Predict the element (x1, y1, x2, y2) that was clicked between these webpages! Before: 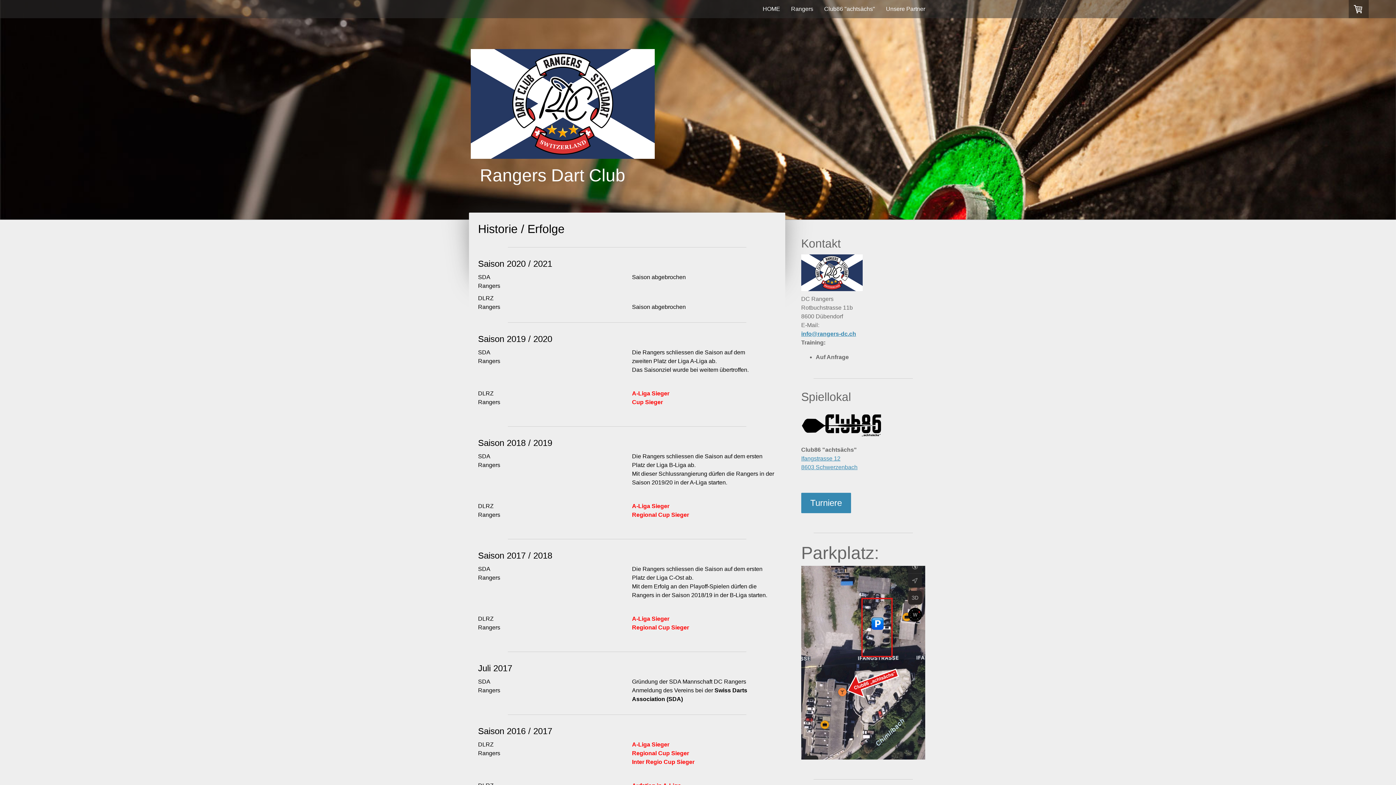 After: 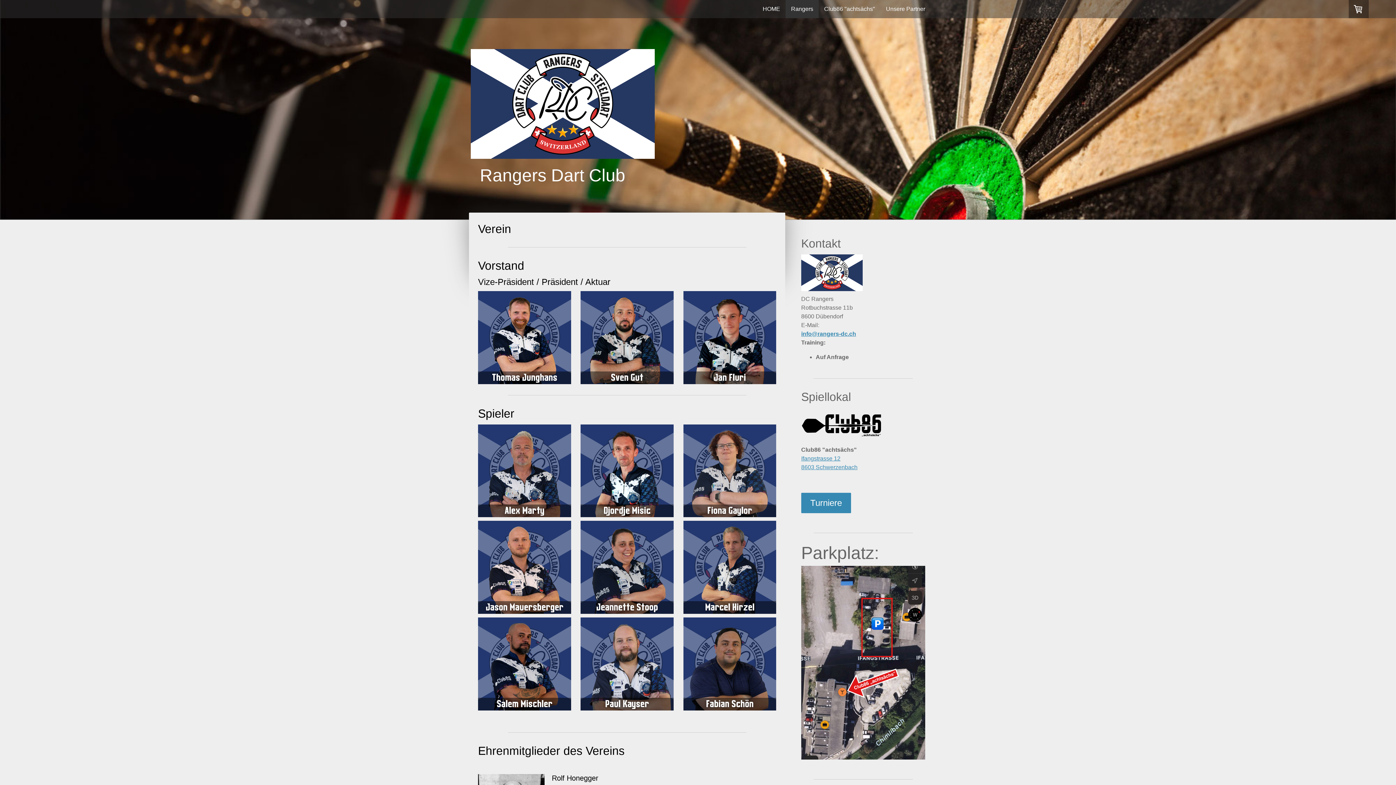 Action: bbox: (785, 0, 818, 18) label: Rangers